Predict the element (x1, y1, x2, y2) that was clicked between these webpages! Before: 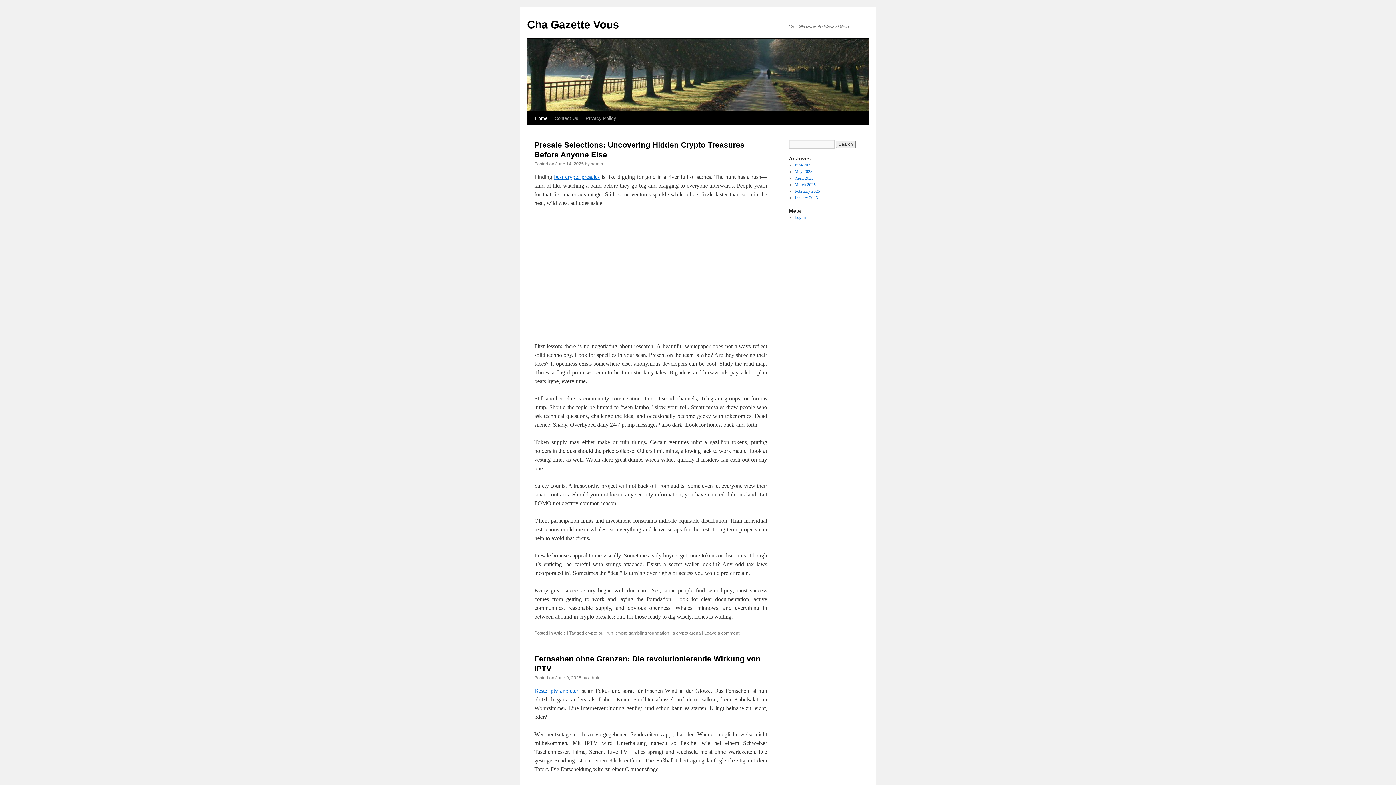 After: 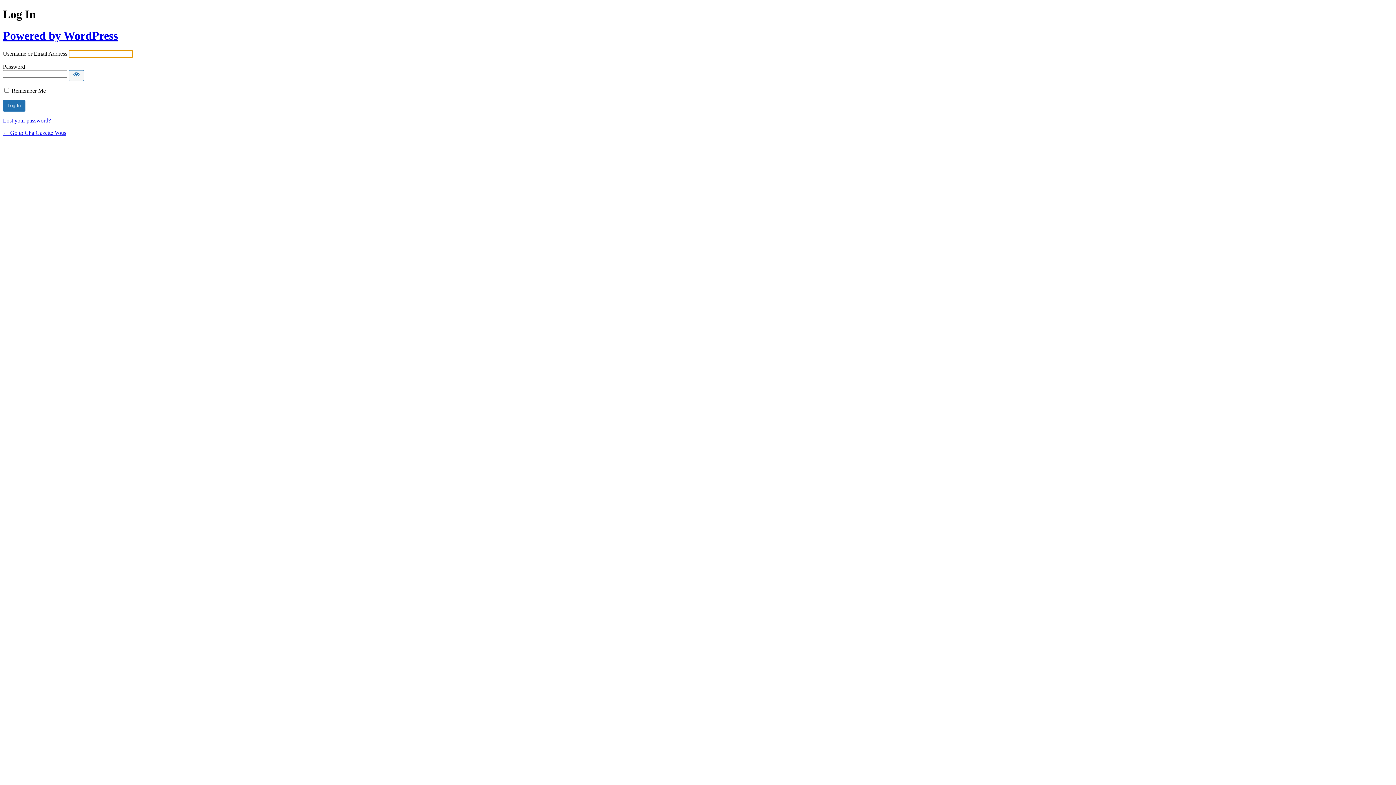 Action: bbox: (794, 214, 806, 220) label: Log in